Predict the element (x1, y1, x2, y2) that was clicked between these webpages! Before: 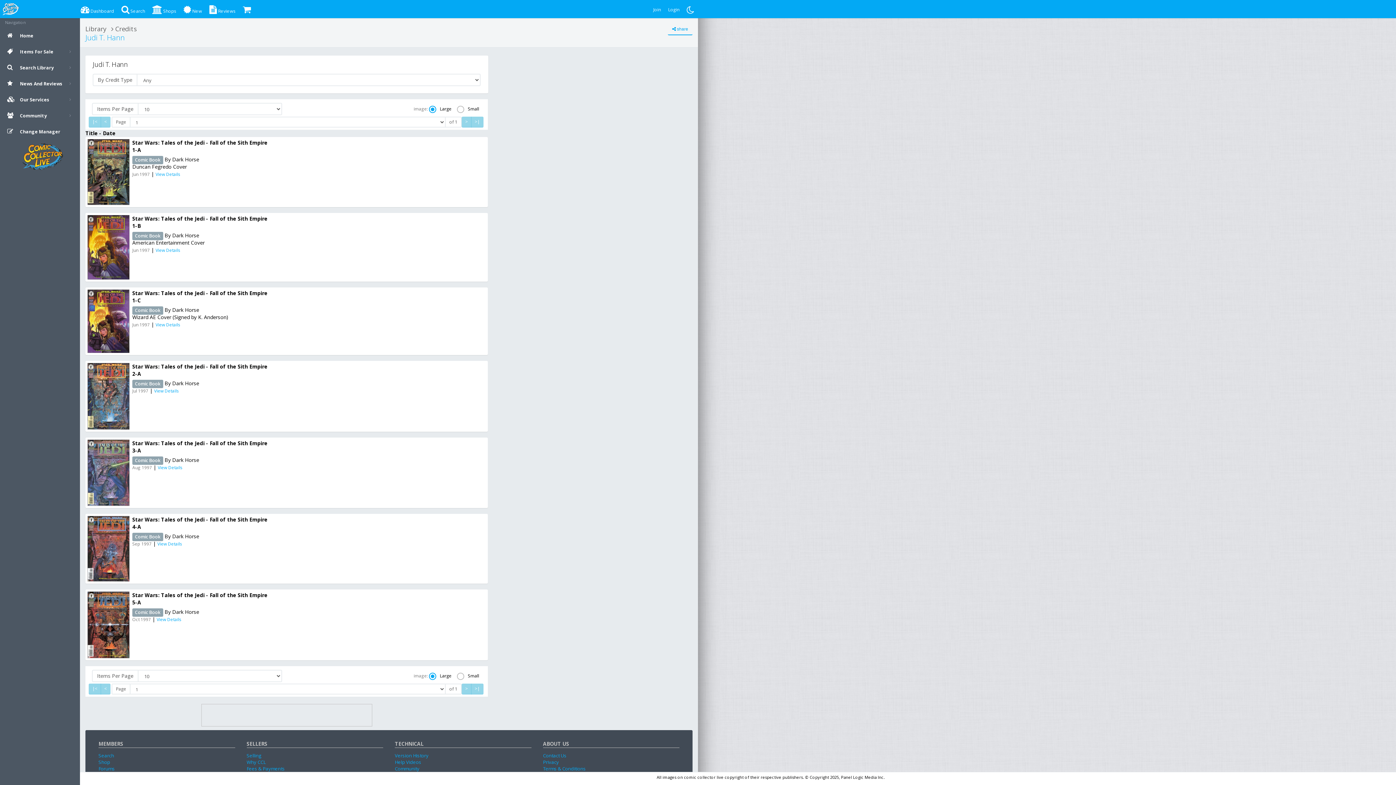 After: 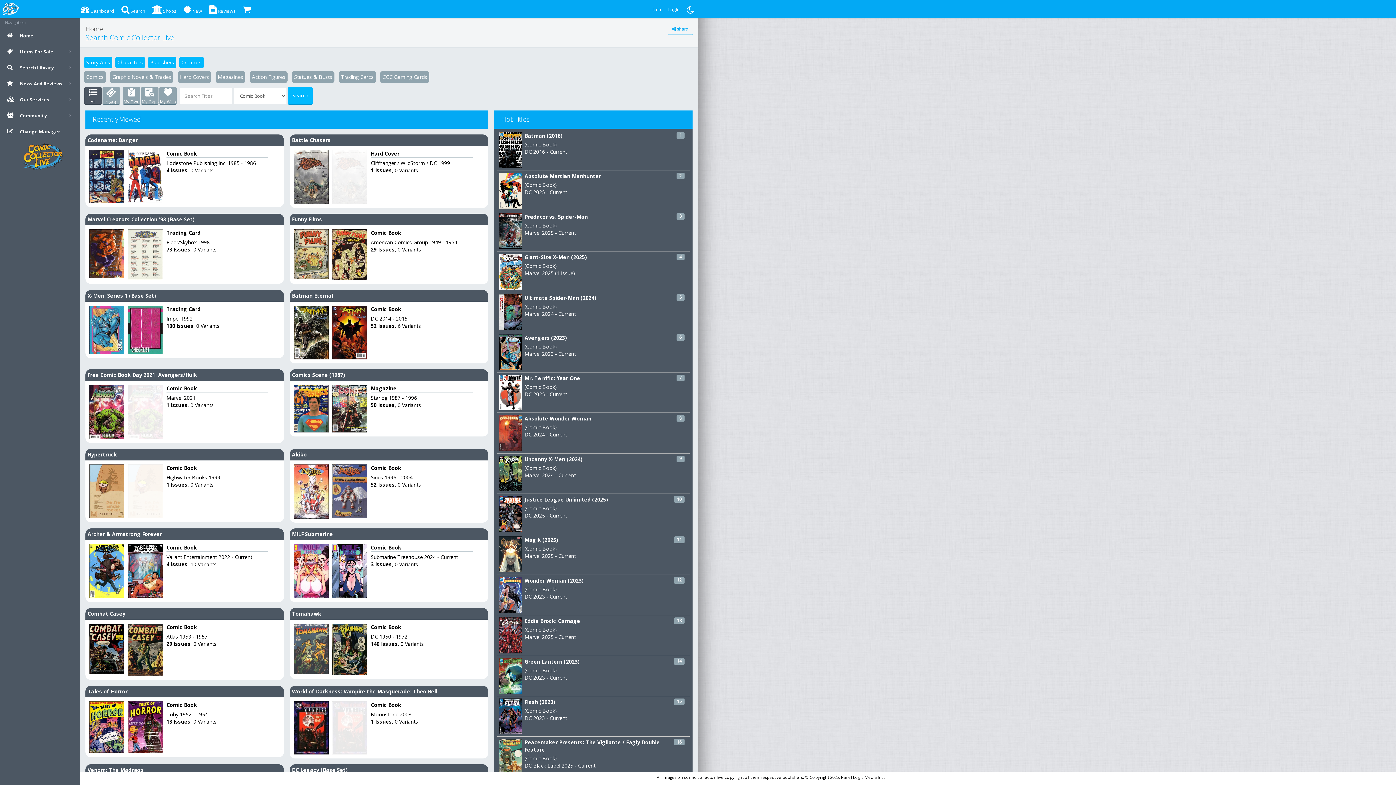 Action: bbox: (117, 0, 148, 18) label:  Search